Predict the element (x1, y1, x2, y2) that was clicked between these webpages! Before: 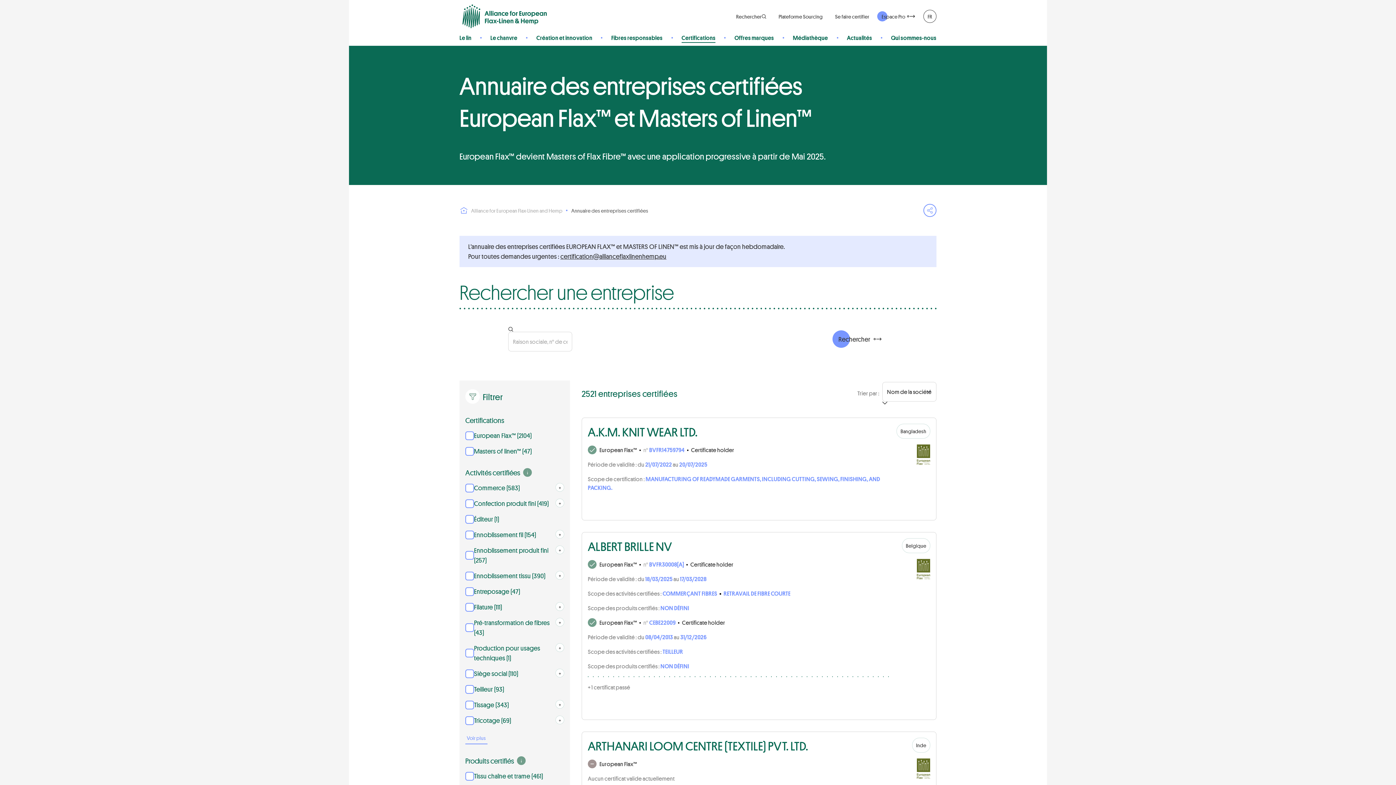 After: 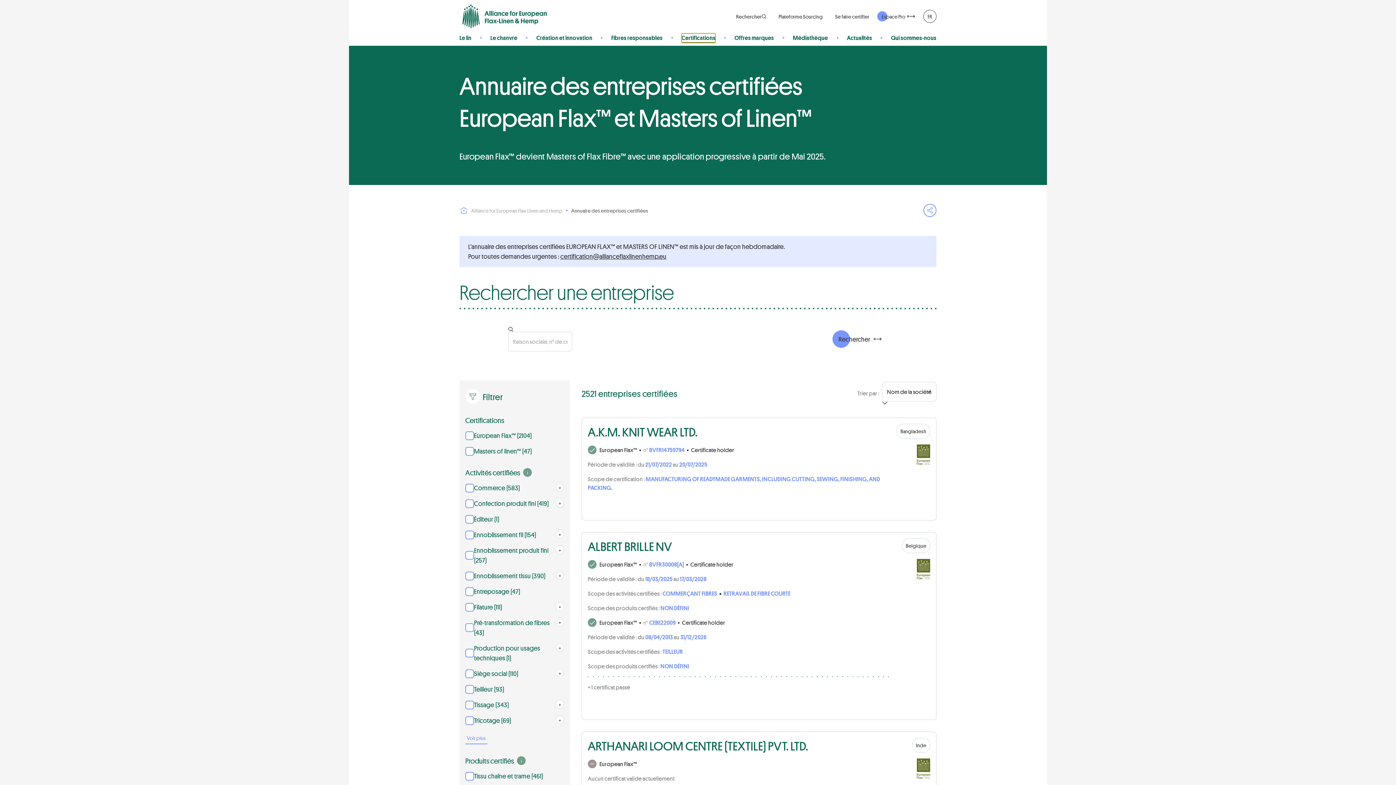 Action: label: Certifications bbox: (681, 33, 715, 42)